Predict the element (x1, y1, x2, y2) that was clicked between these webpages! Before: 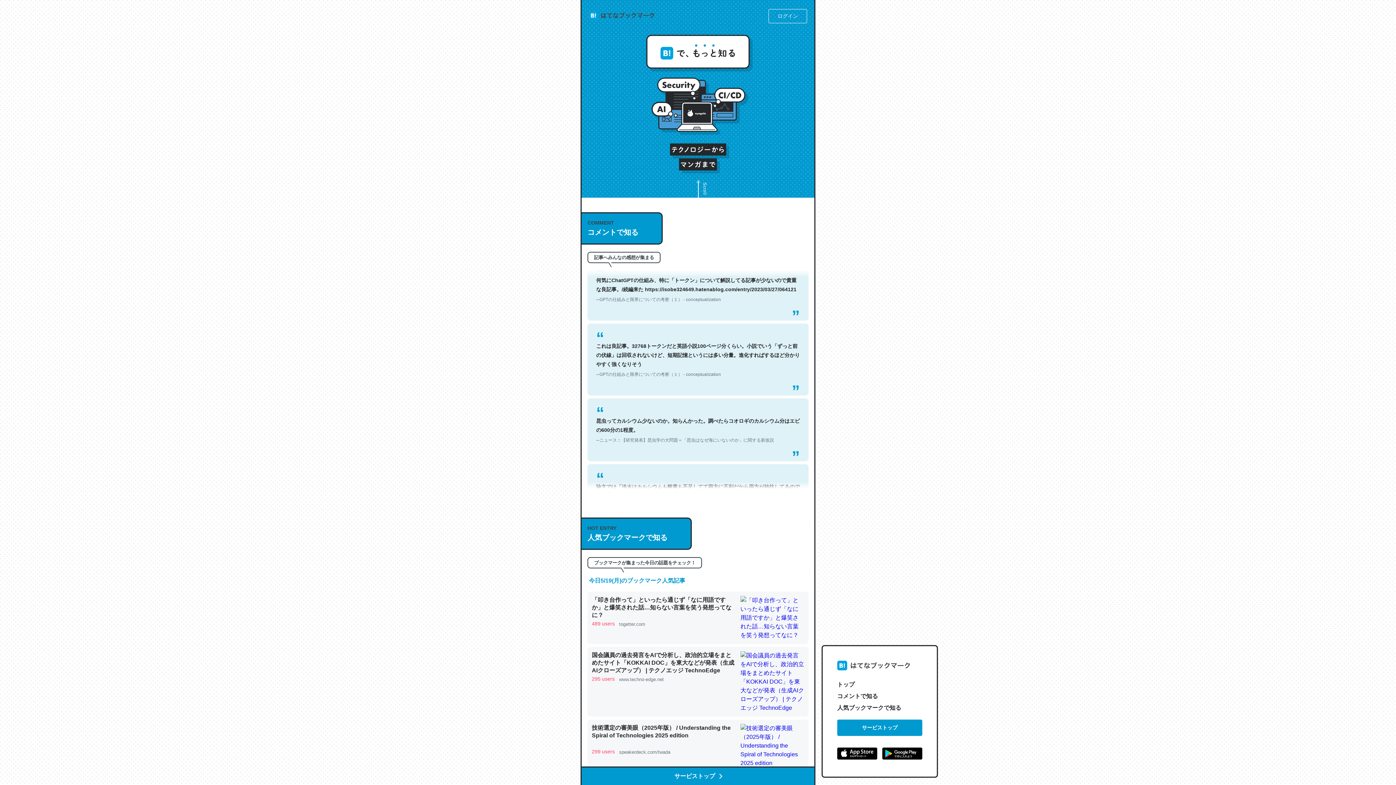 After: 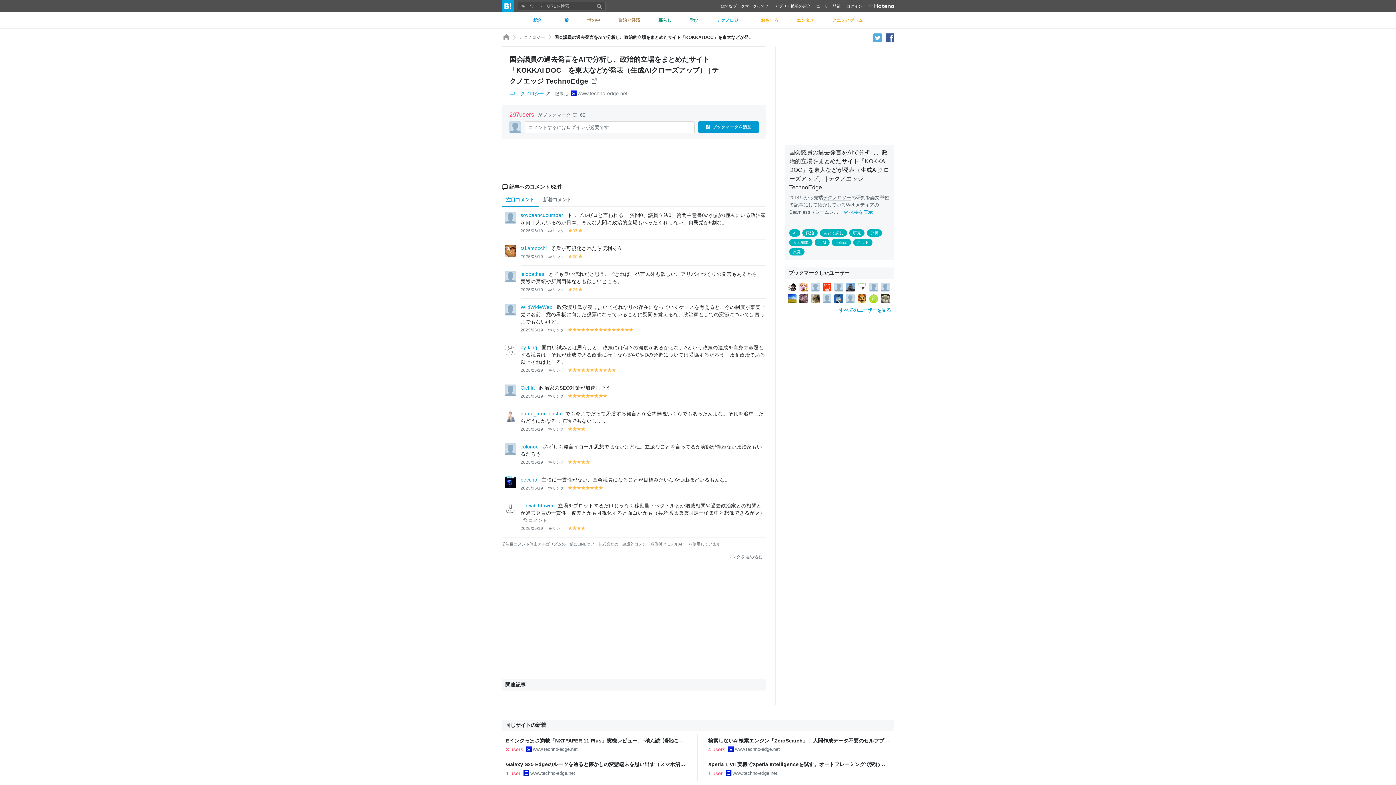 Action: label: 国会議員の過去発言をAIで分析し、政治的立場をまとめたサイト「KOKKAI DOC」を東大などが発表（生成AIクローズアップ） | テクノエッジ TechnoEdge

295 users

 

www.techno-edge.net bbox: (587, 647, 808, 717)